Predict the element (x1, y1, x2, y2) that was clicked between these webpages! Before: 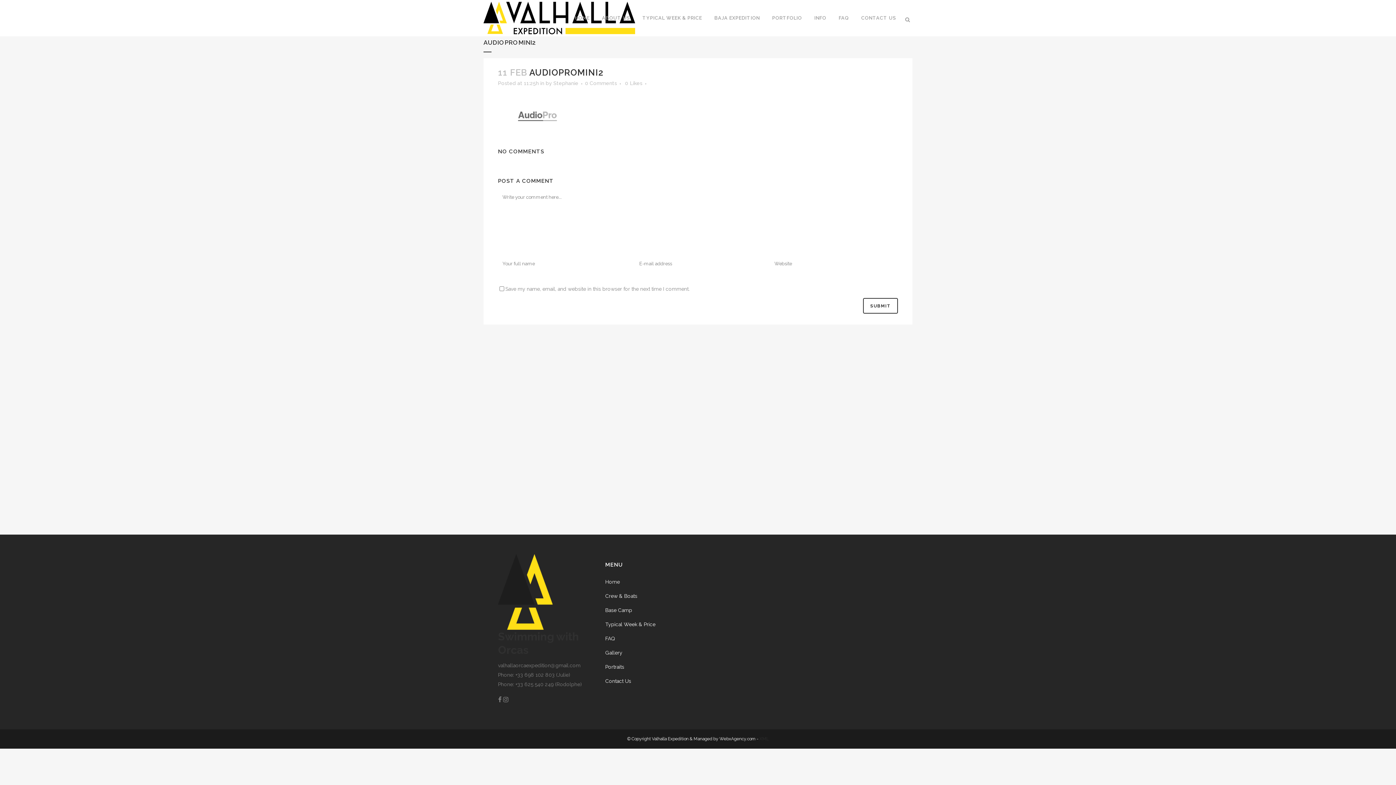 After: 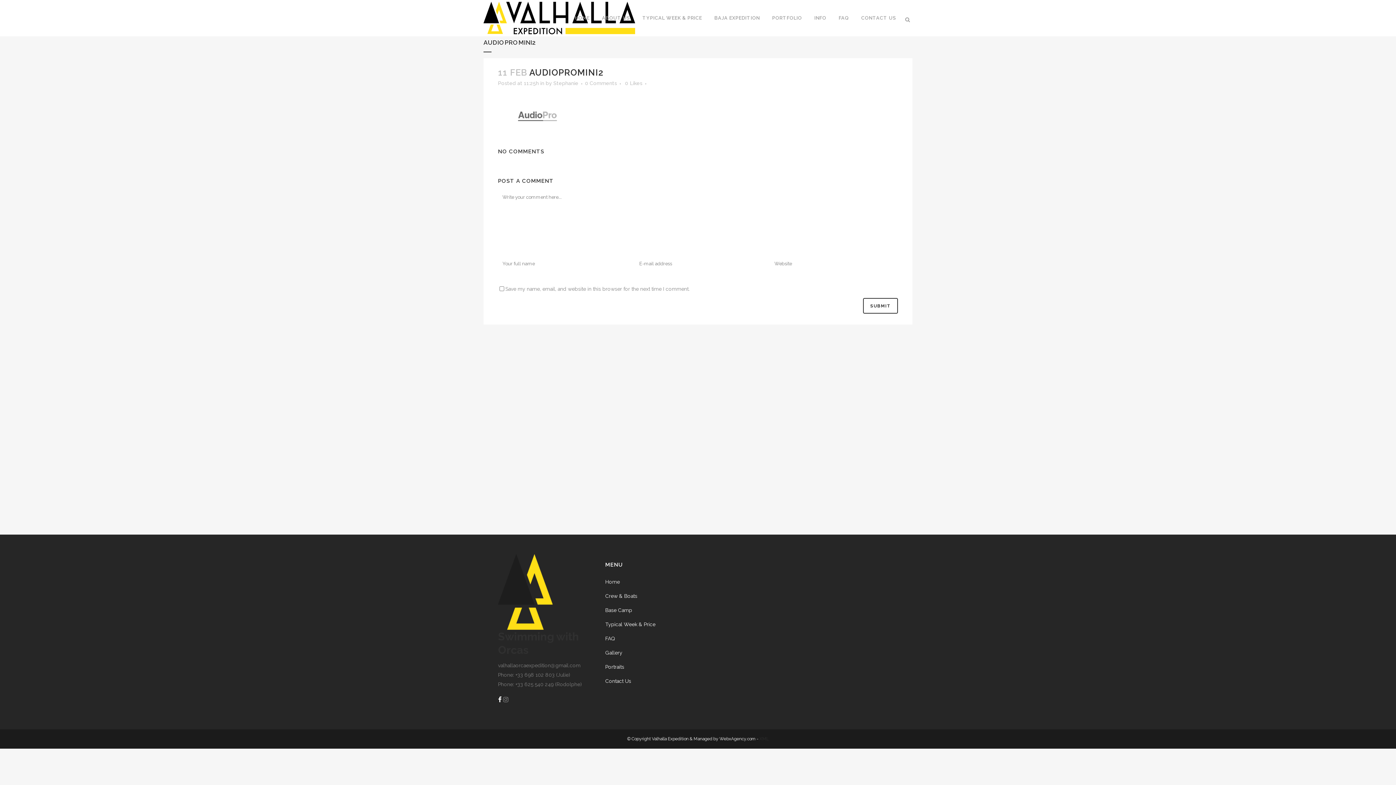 Action: bbox: (498, 696, 501, 702)